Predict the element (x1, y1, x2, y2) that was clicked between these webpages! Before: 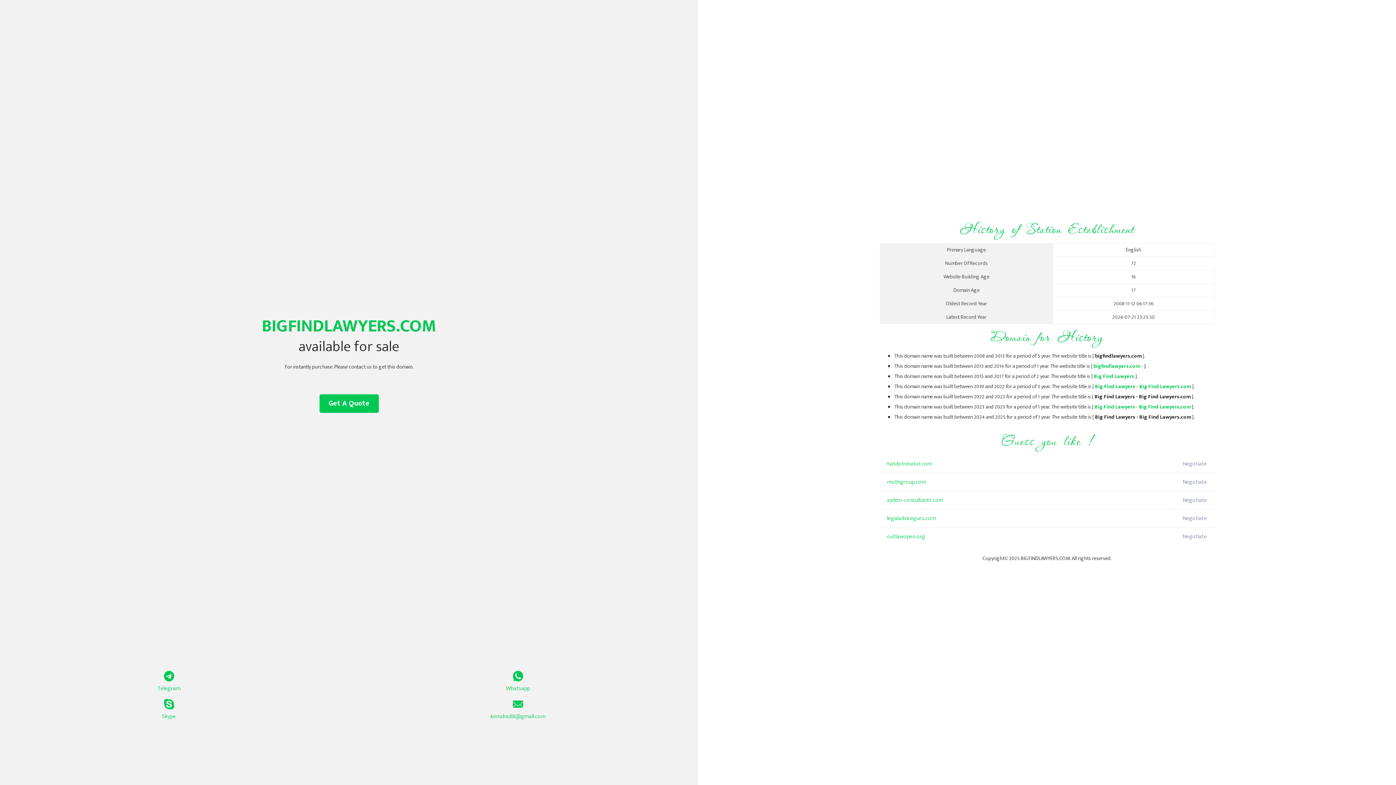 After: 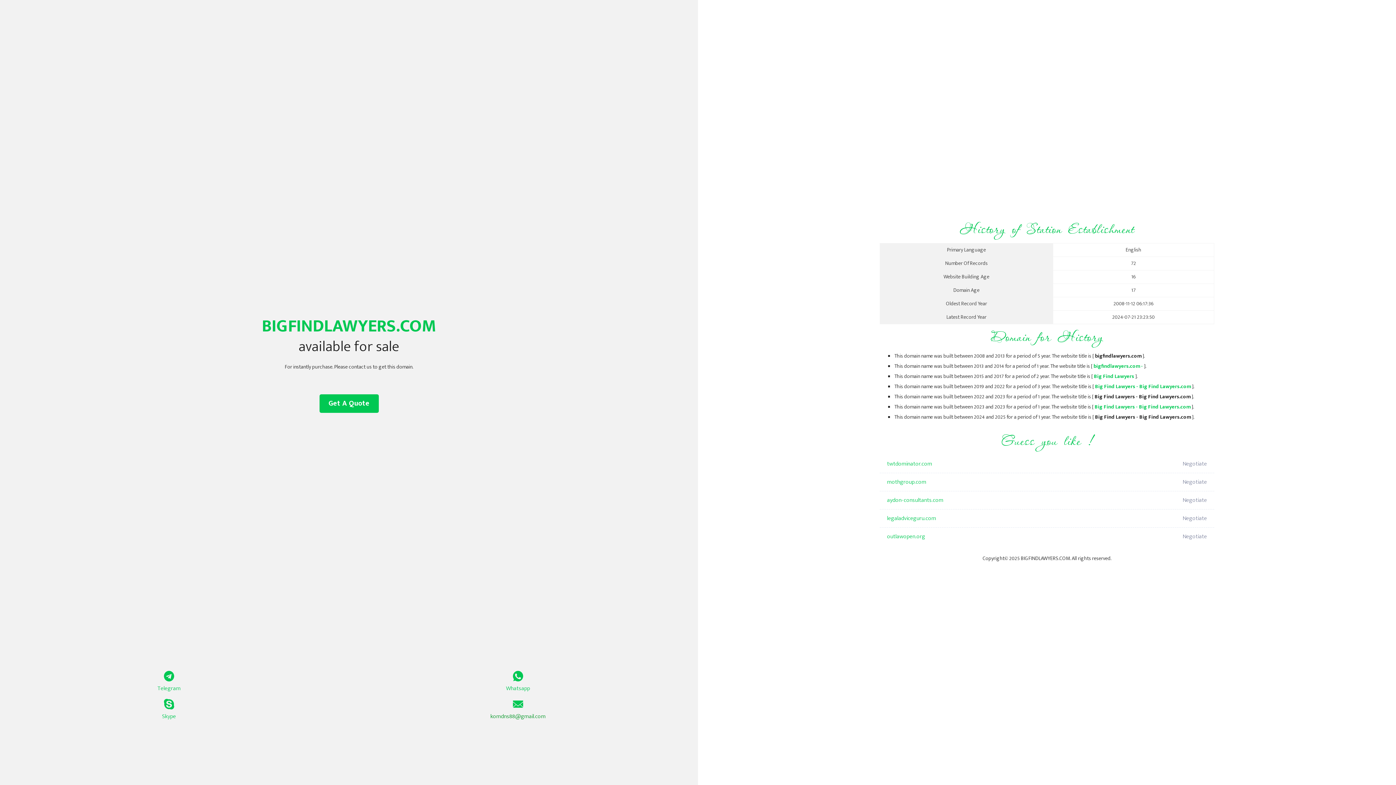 Action: bbox: (349, 699, 687, 721) label: komdns88@gmail.com